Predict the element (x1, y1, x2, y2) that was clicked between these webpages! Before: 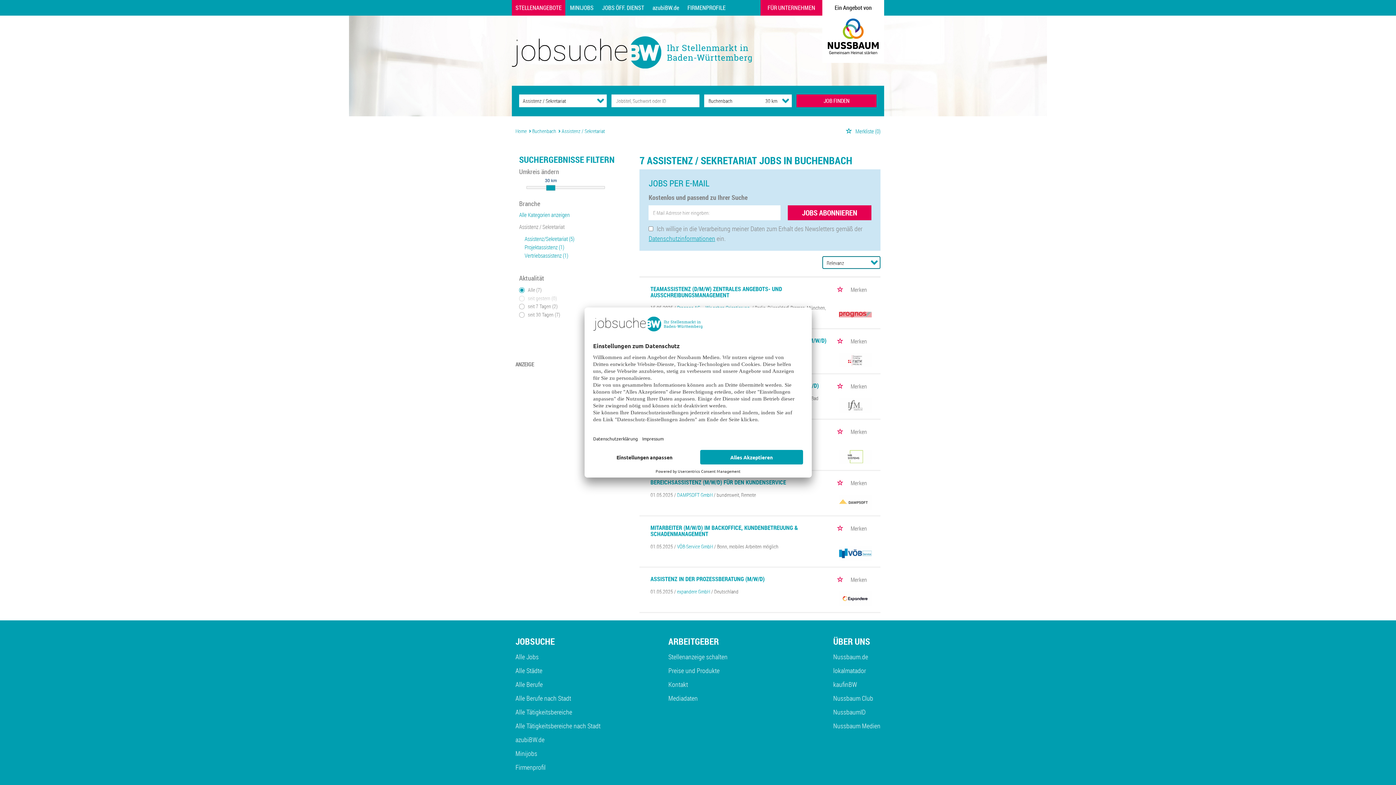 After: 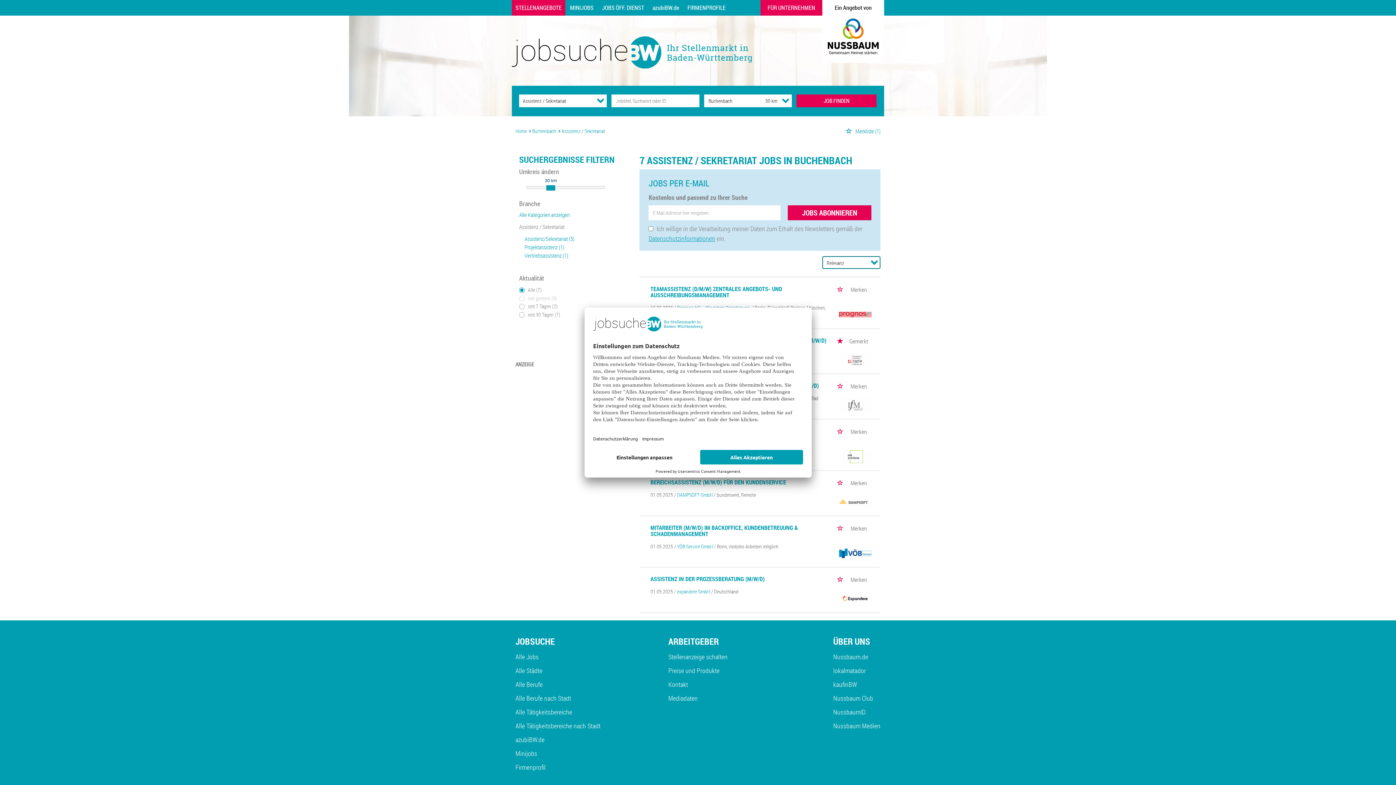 Action: label: Merken bbox: (835, 336, 873, 349)